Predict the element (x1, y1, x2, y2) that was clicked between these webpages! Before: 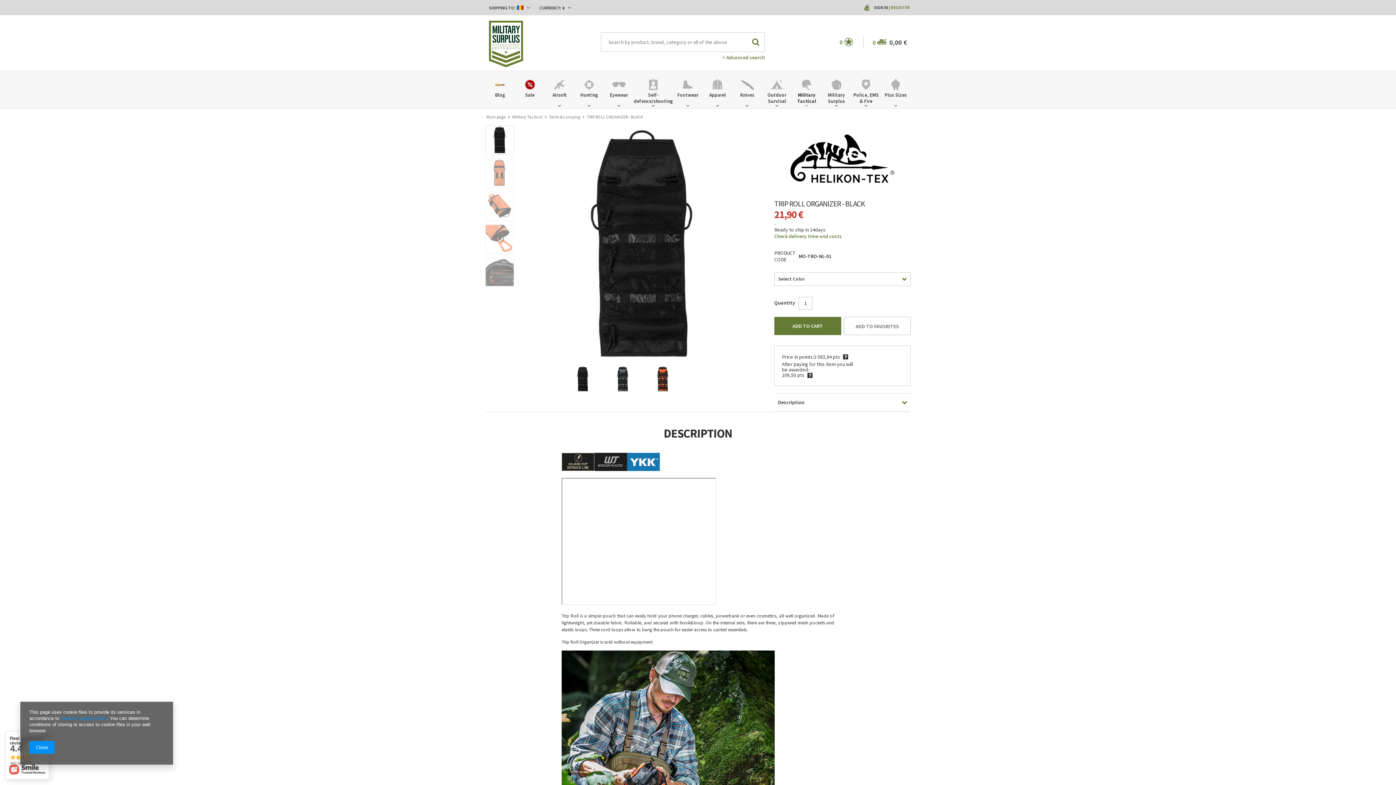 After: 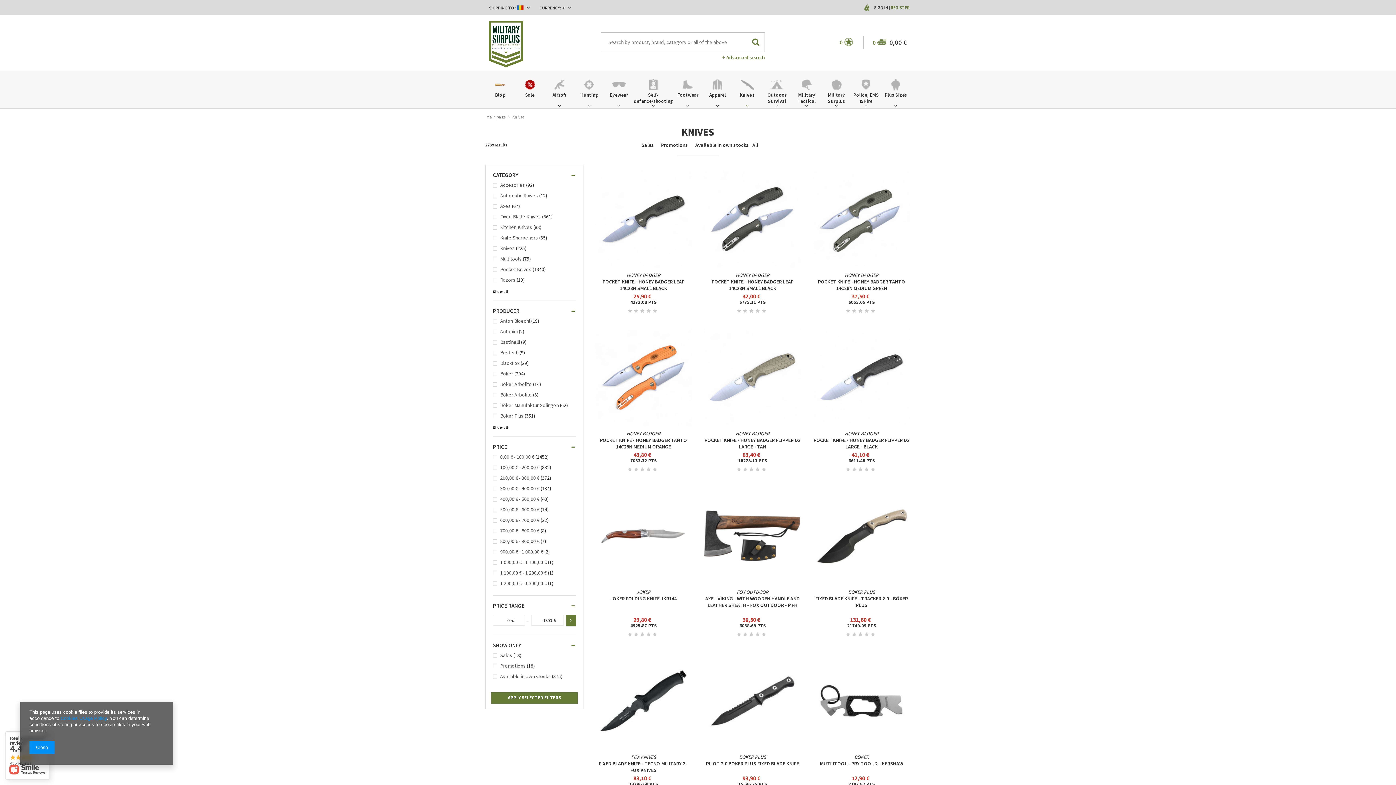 Action: bbox: (732, 76, 762, 108) label: Knives